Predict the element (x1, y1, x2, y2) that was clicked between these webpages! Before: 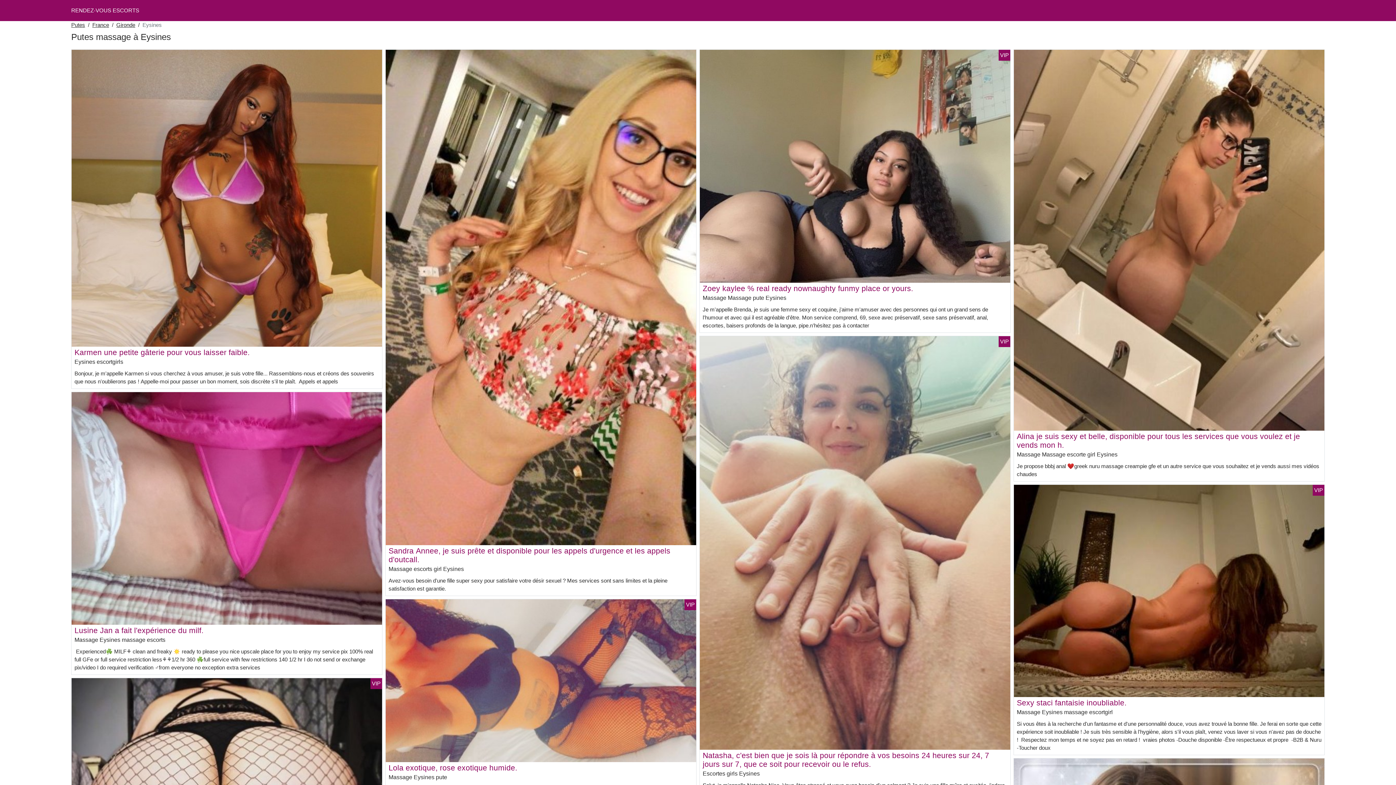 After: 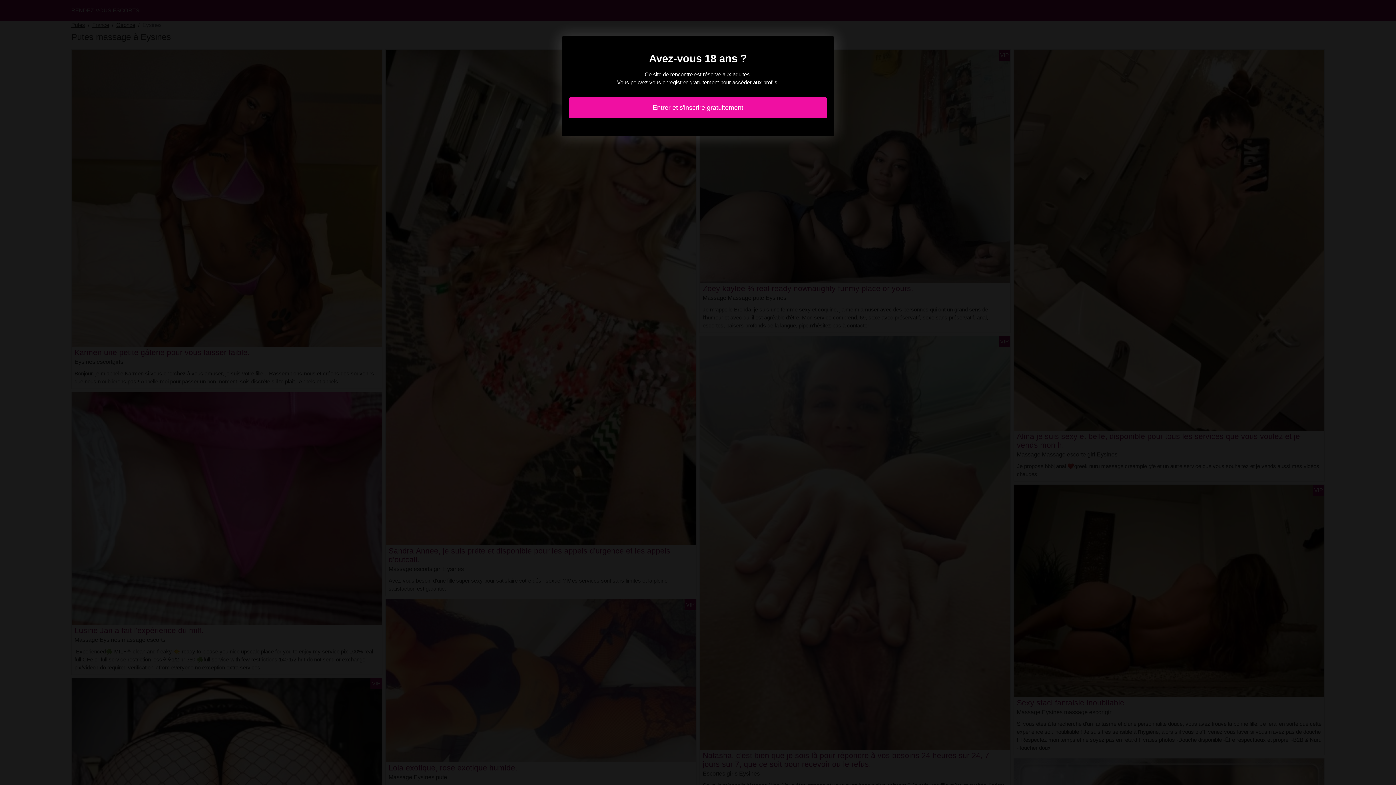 Action: bbox: (700, 162, 1010, 168)